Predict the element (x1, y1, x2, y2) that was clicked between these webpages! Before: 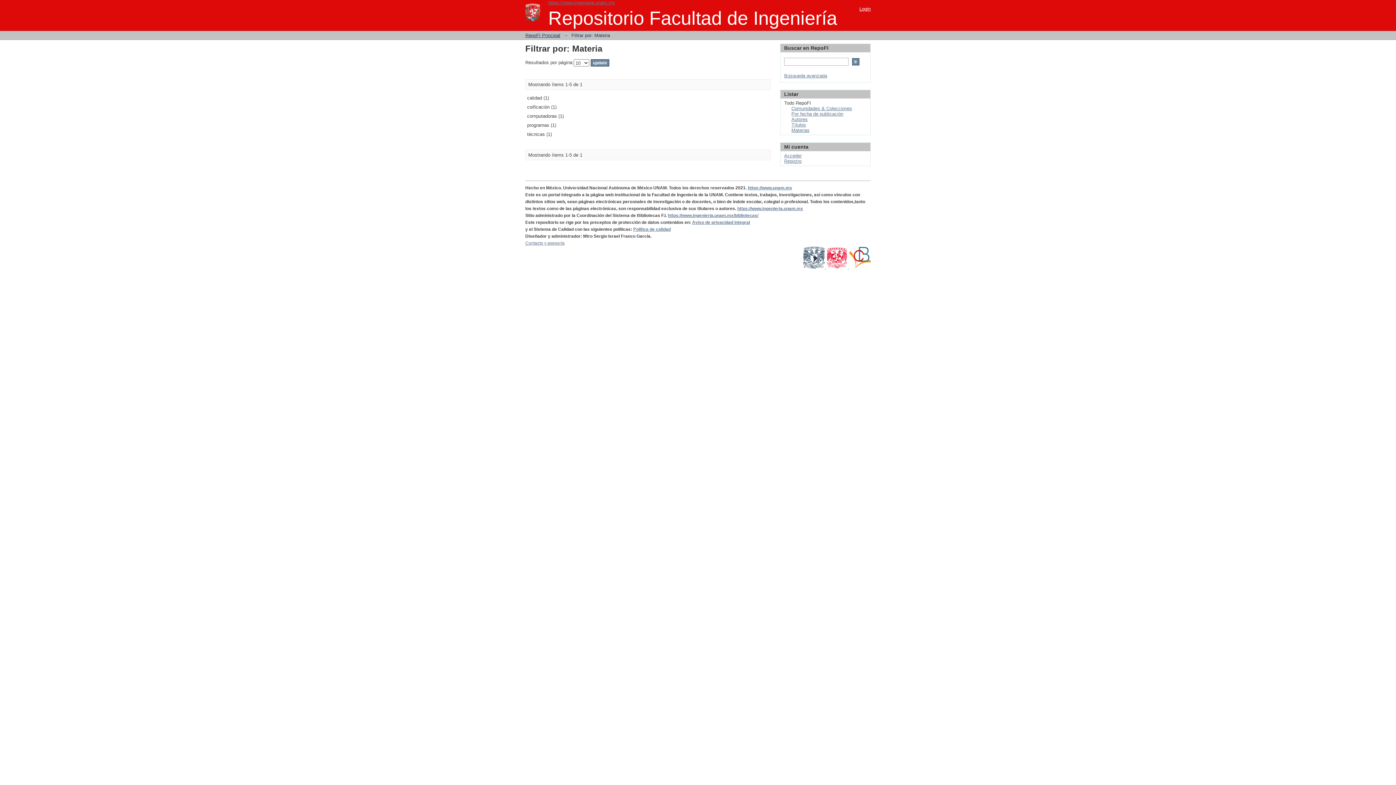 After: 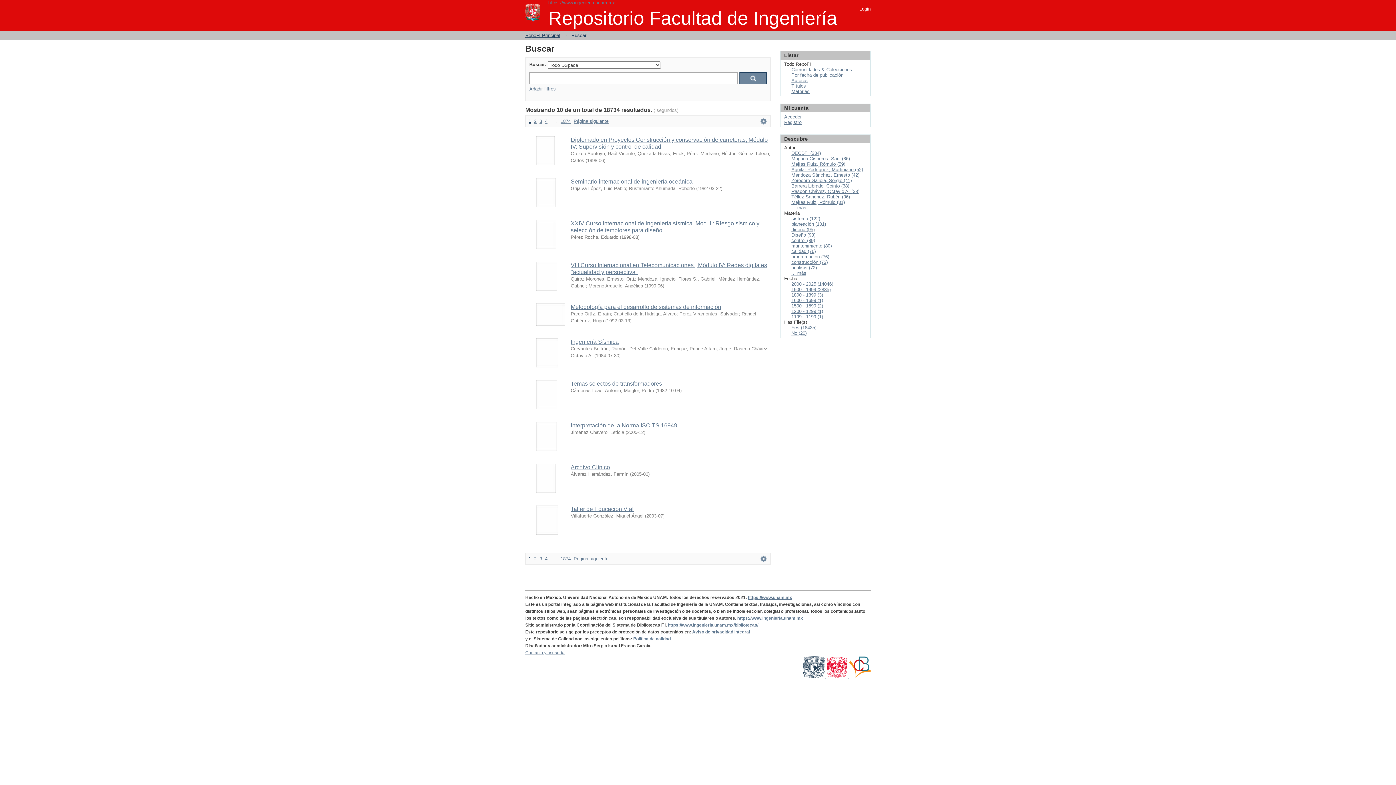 Action: label: Búsqueda avanzada bbox: (784, 73, 827, 78)